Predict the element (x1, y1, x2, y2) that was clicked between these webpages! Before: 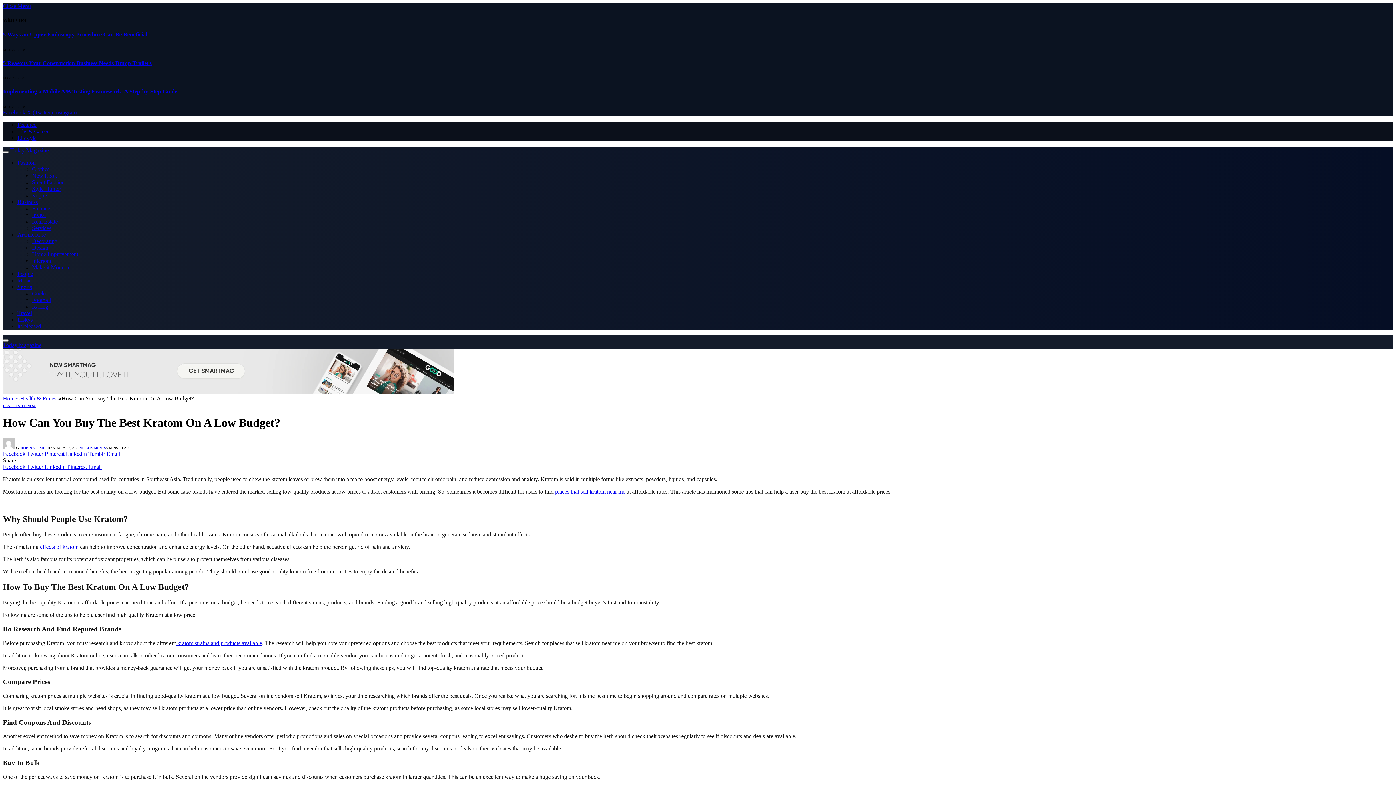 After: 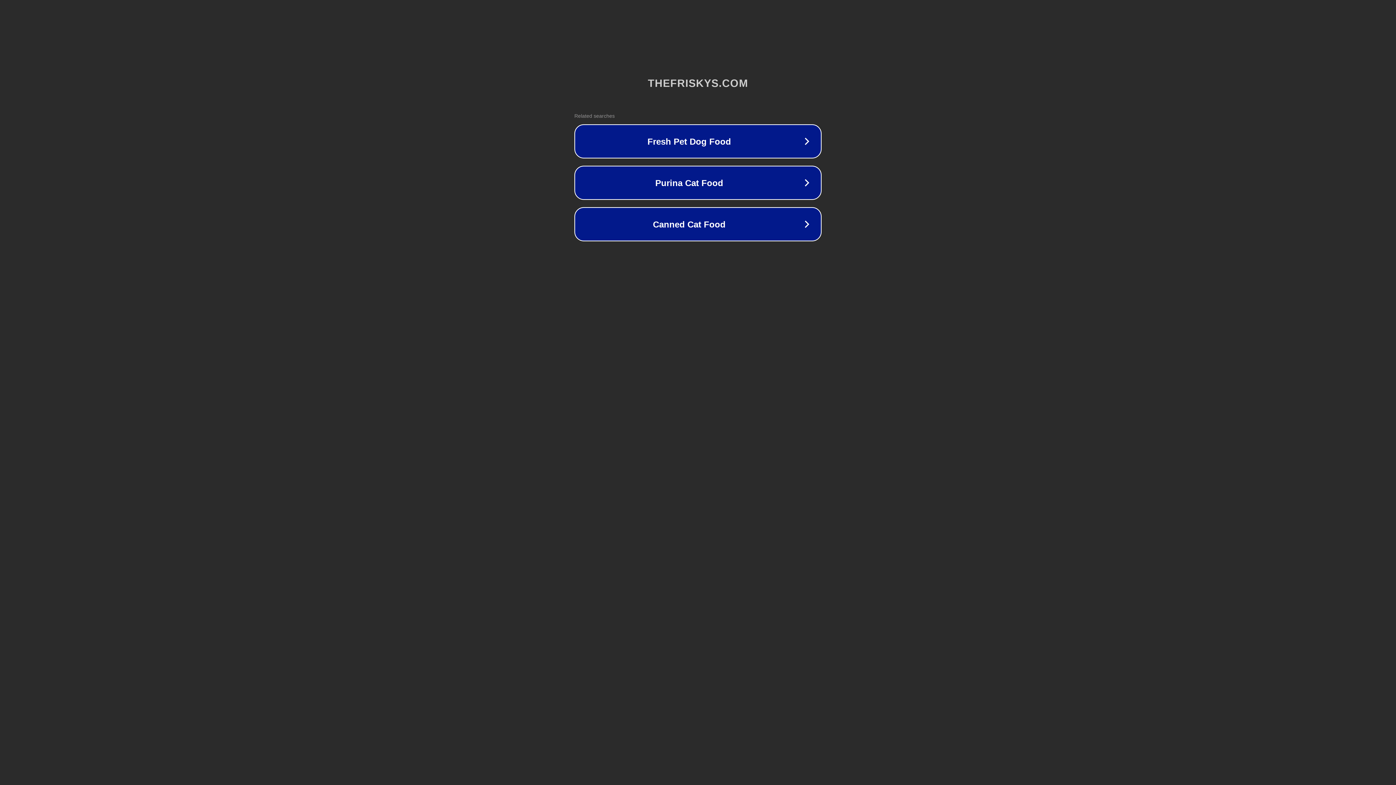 Action: label: friskys bbox: (17, 316, 32, 322)